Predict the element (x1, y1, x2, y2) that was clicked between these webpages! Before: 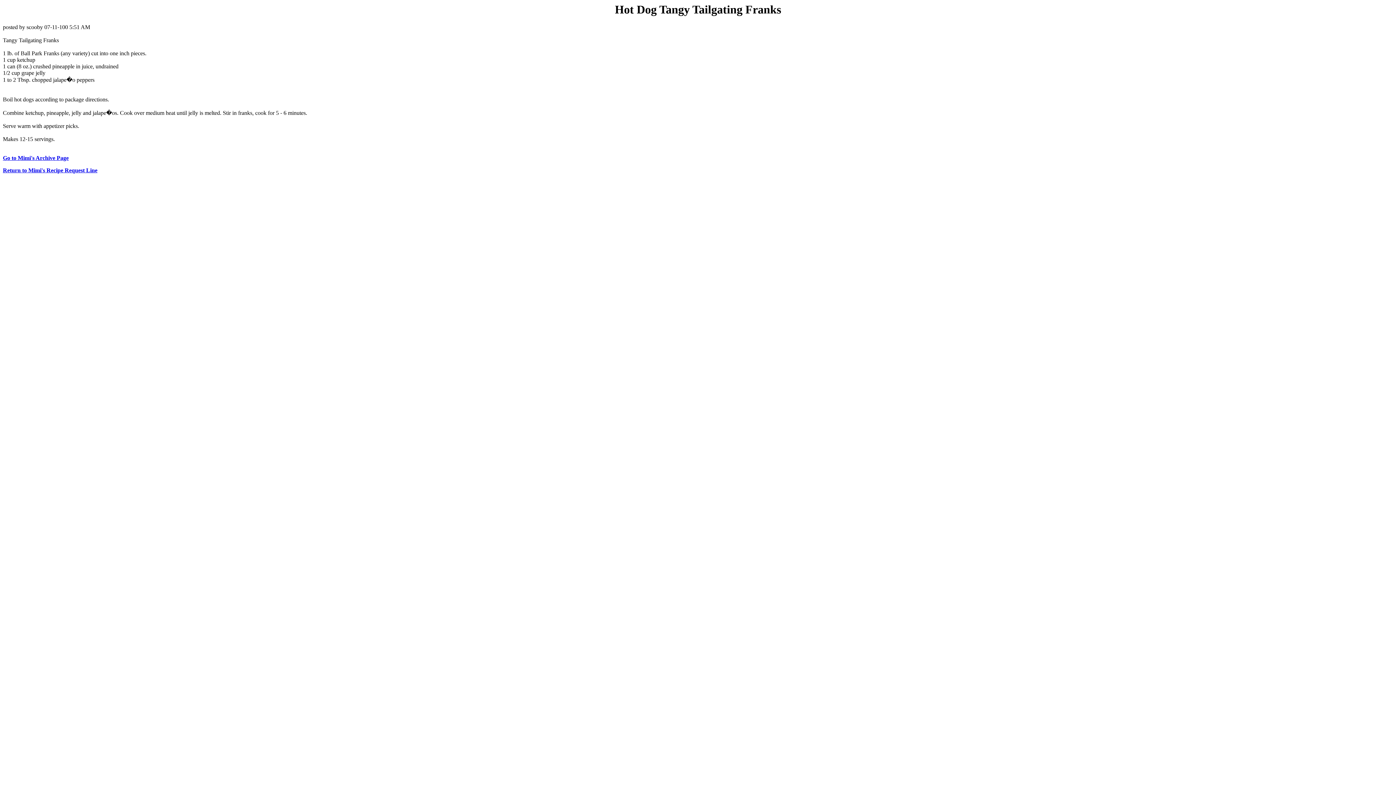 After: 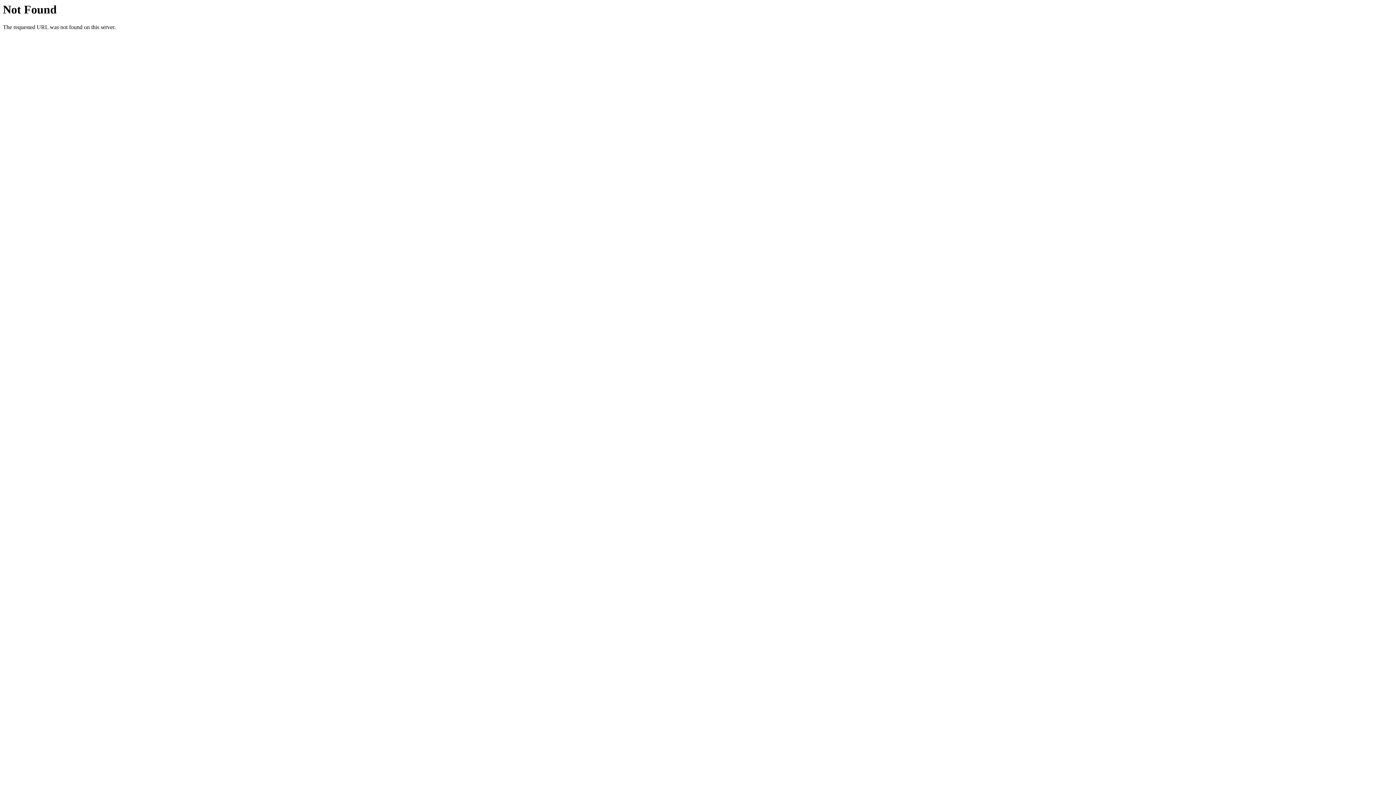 Action: label: Go to Mimi's Archive Page bbox: (2, 155, 68, 161)